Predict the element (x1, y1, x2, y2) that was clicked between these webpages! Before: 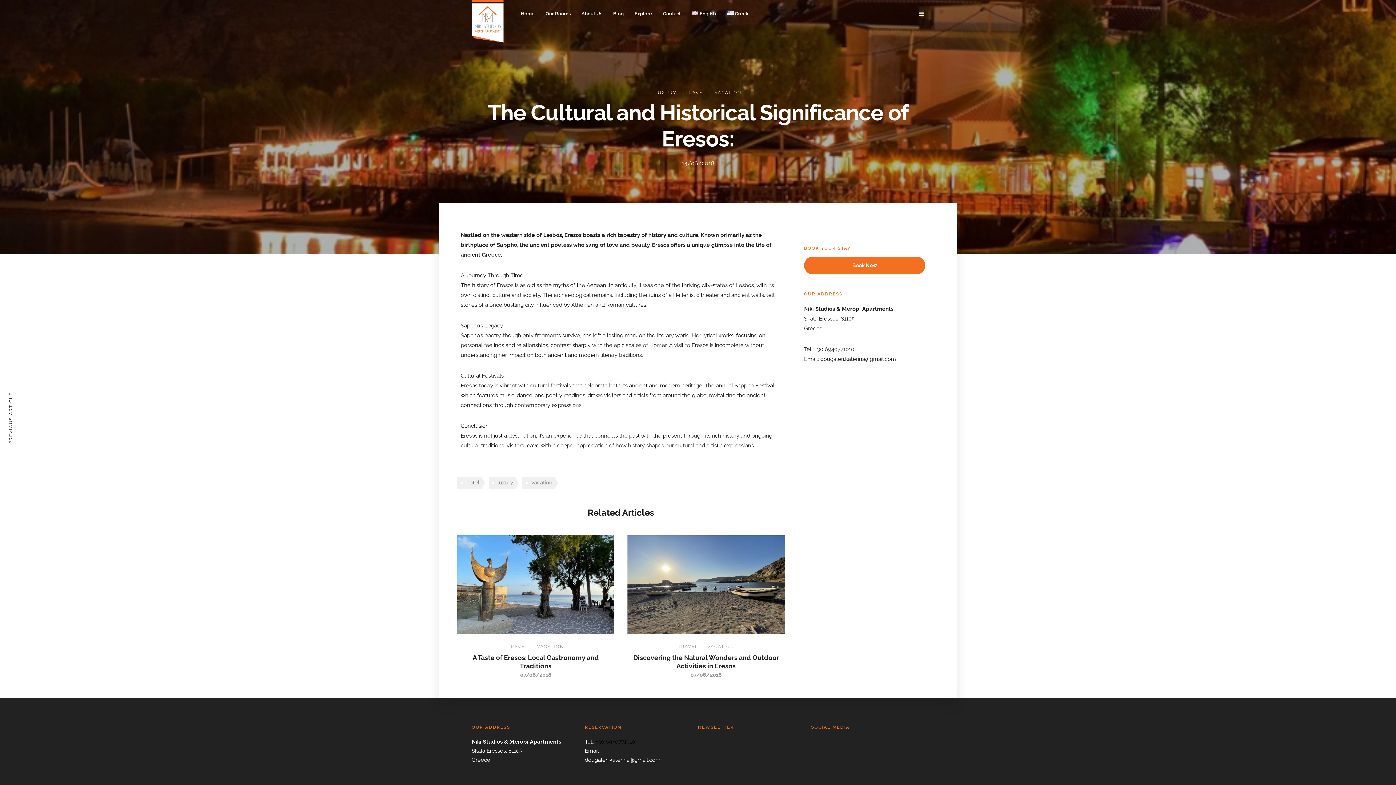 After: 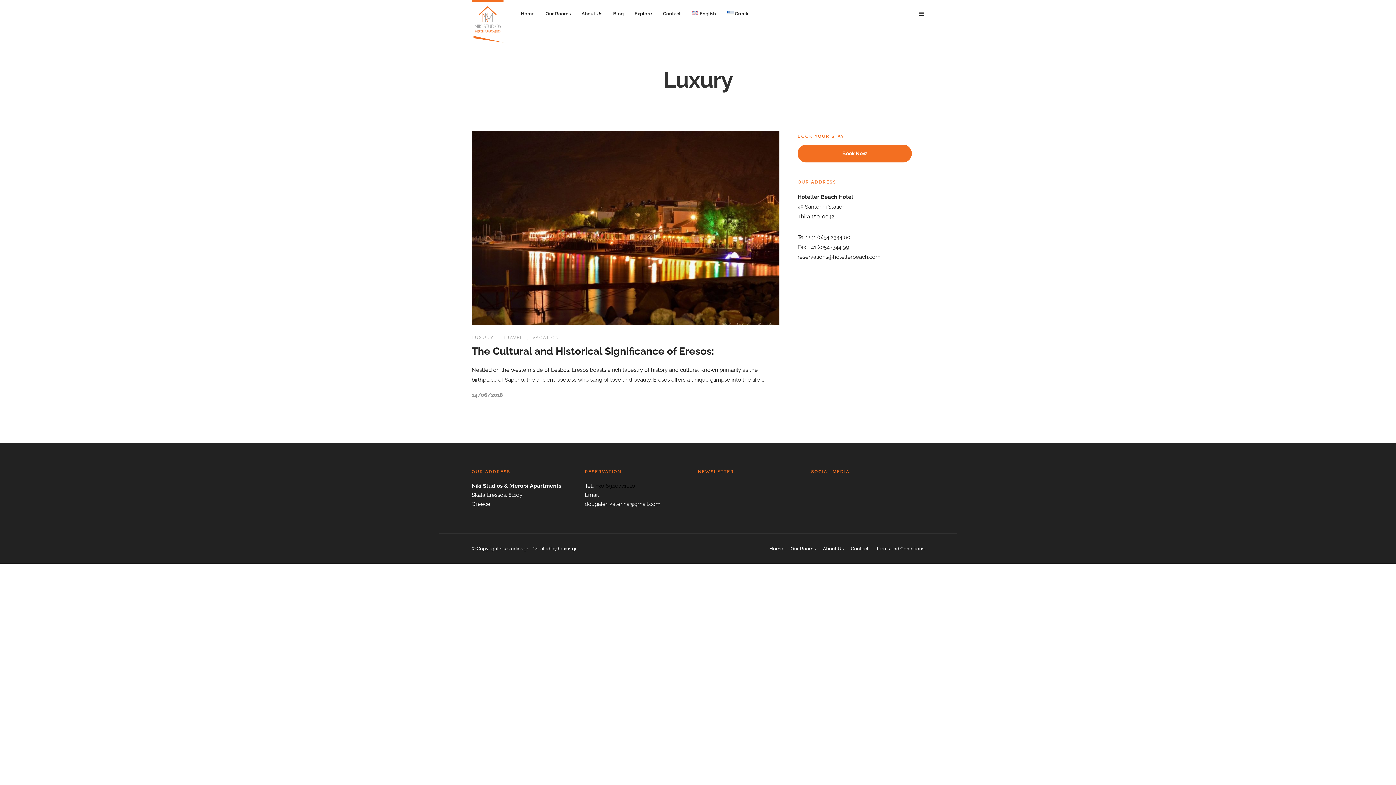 Action: bbox: (488, 477, 518, 489) label: luxury